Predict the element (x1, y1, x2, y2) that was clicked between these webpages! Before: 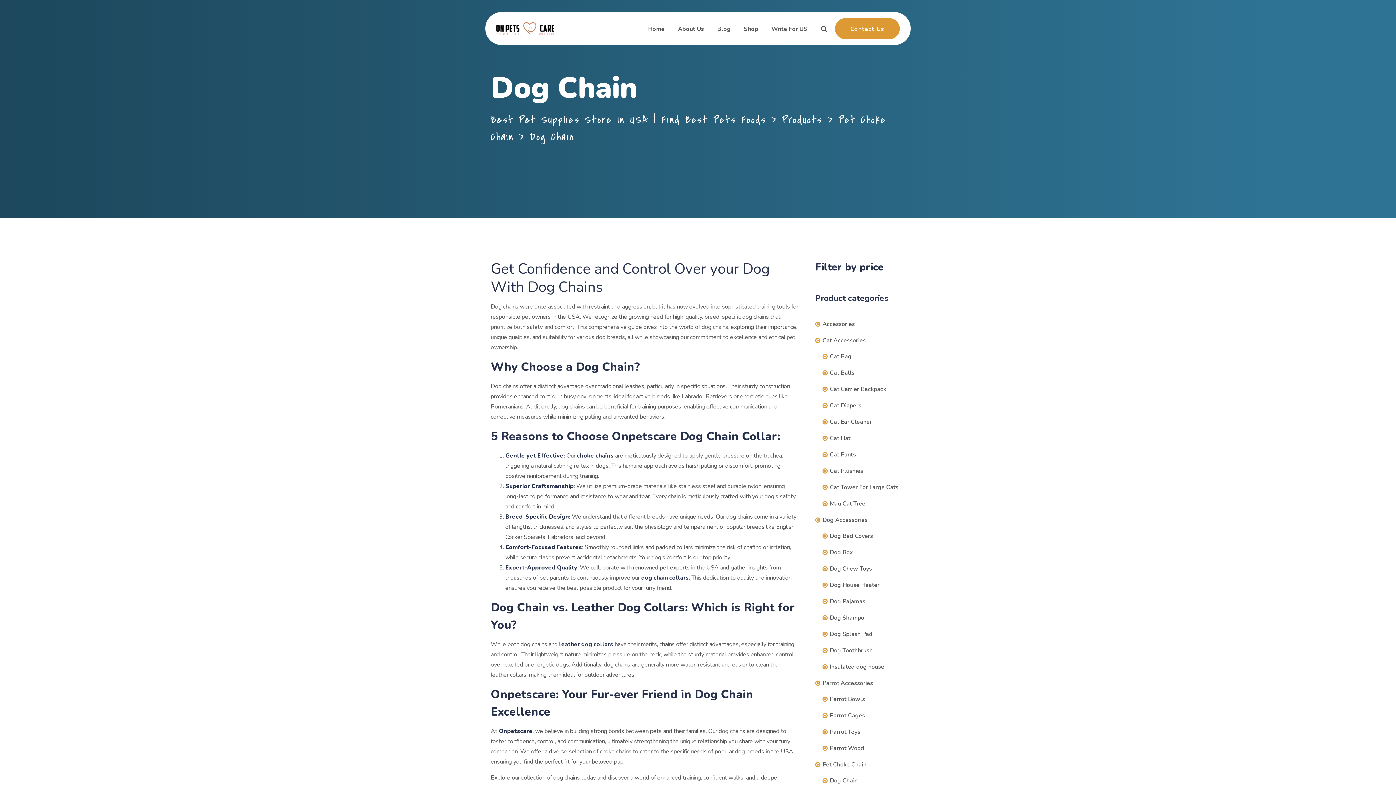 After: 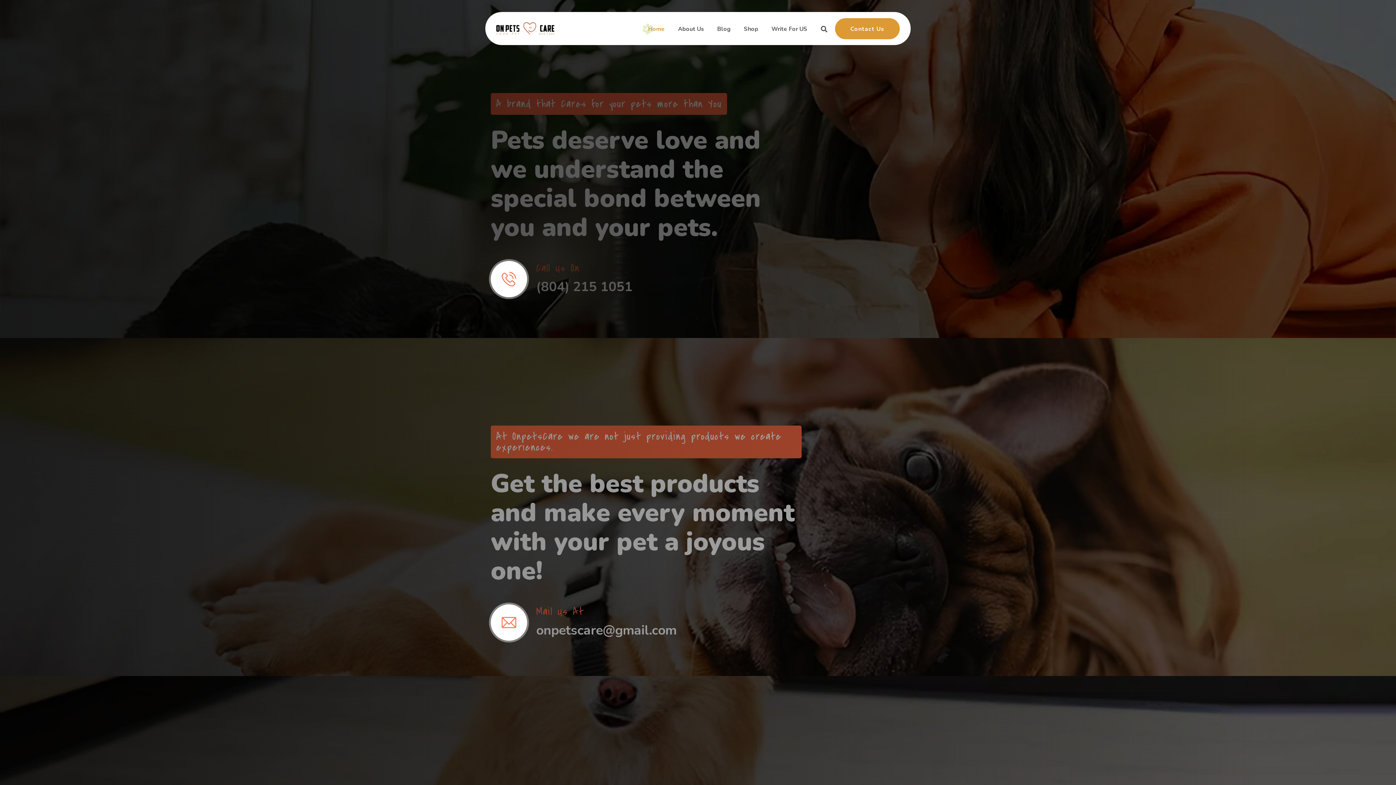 Action: bbox: (496, 22, 554, 34)